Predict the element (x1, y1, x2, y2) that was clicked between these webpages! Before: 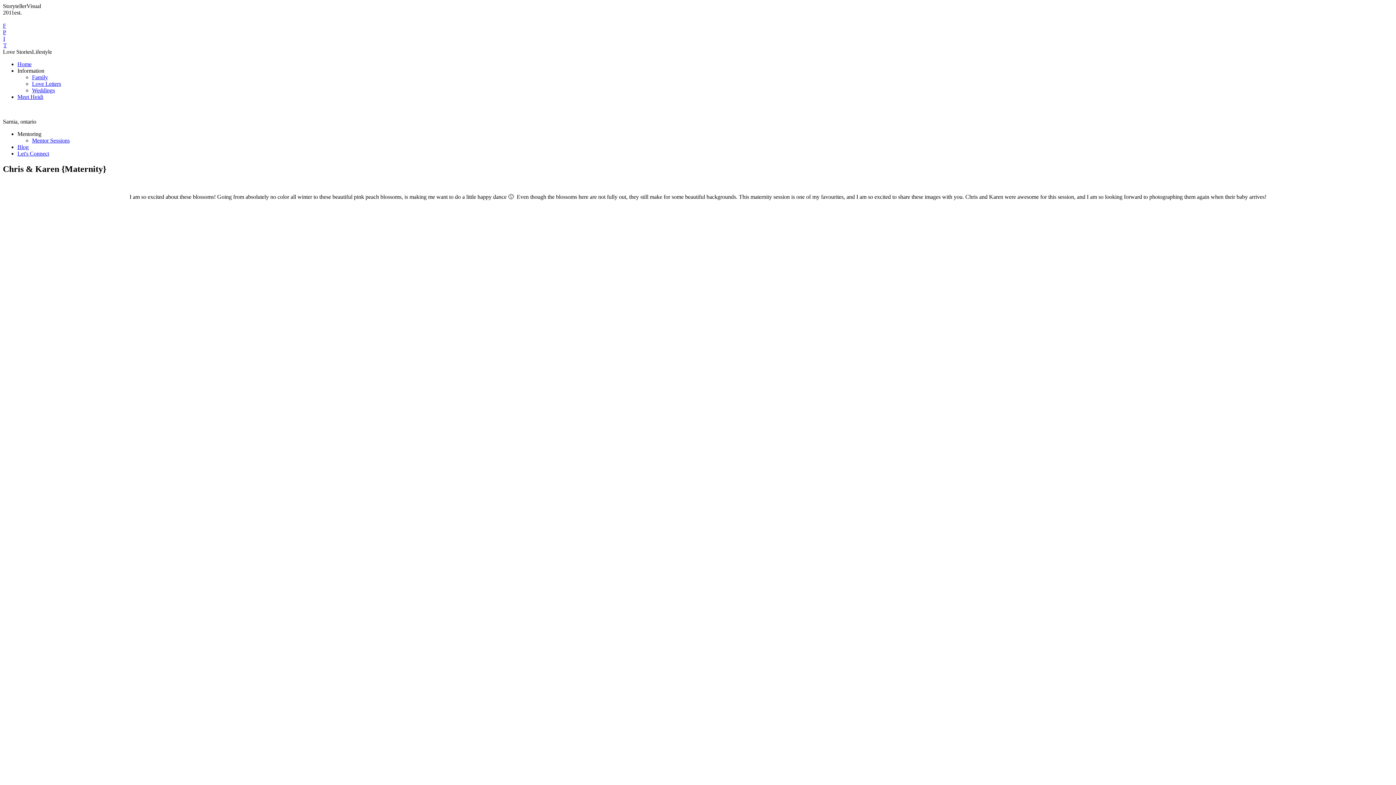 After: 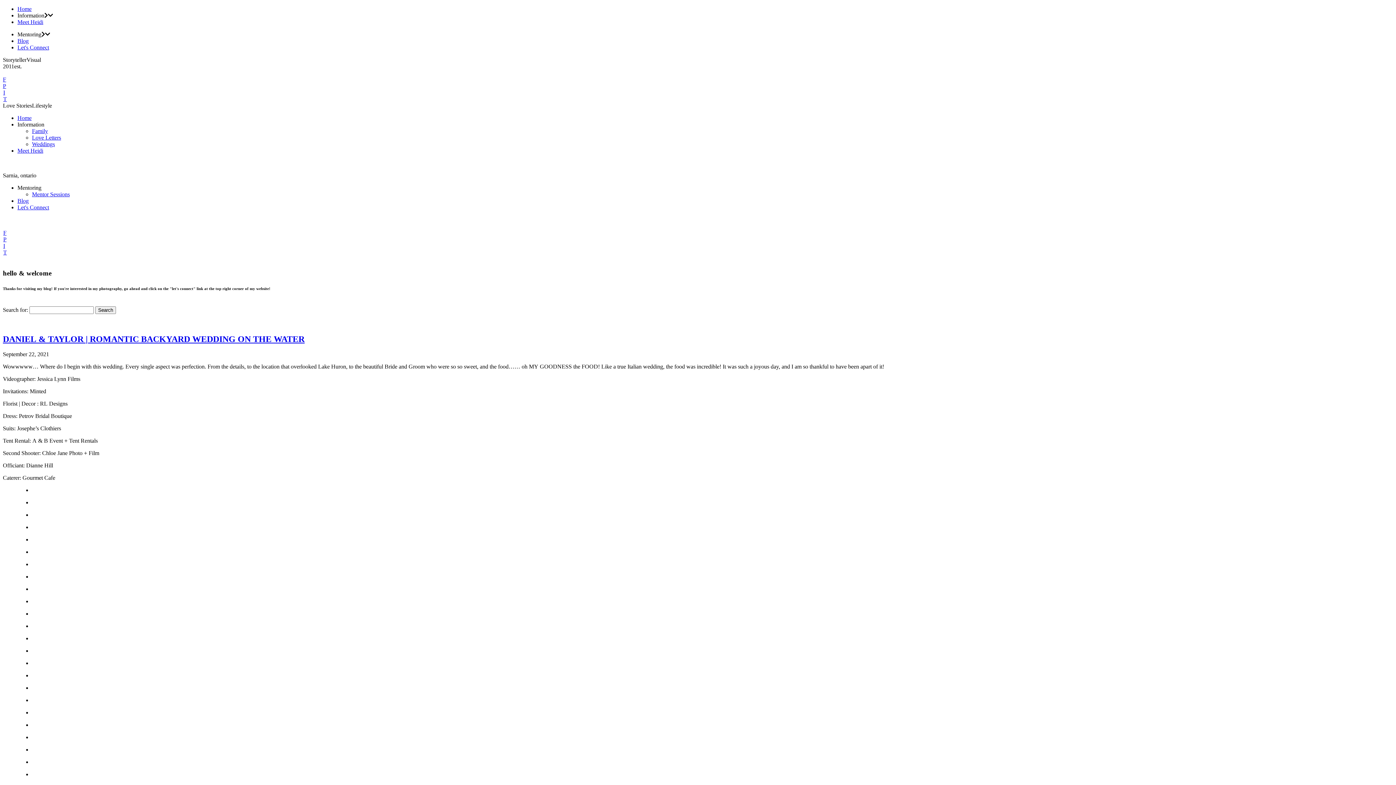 Action: bbox: (17, 144, 28, 150) label: Blog